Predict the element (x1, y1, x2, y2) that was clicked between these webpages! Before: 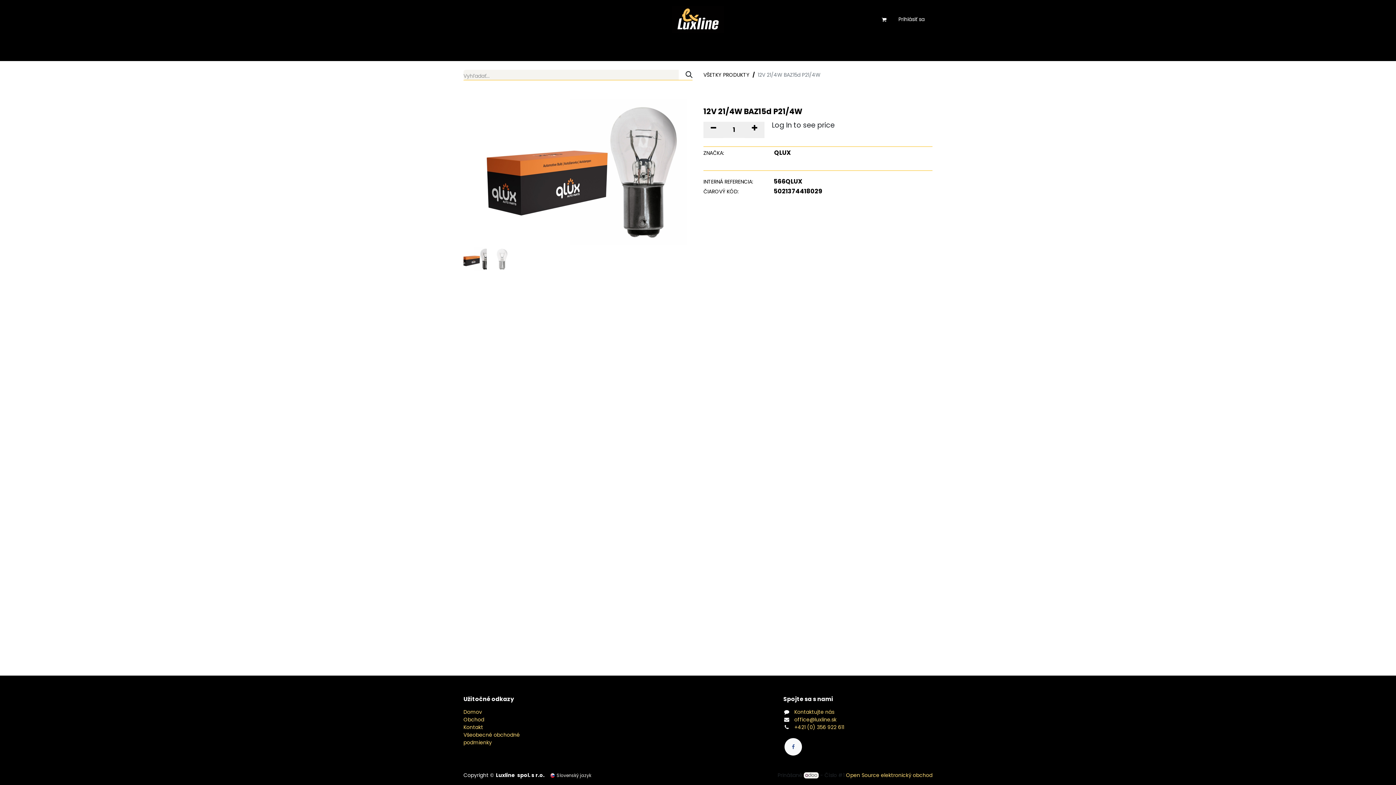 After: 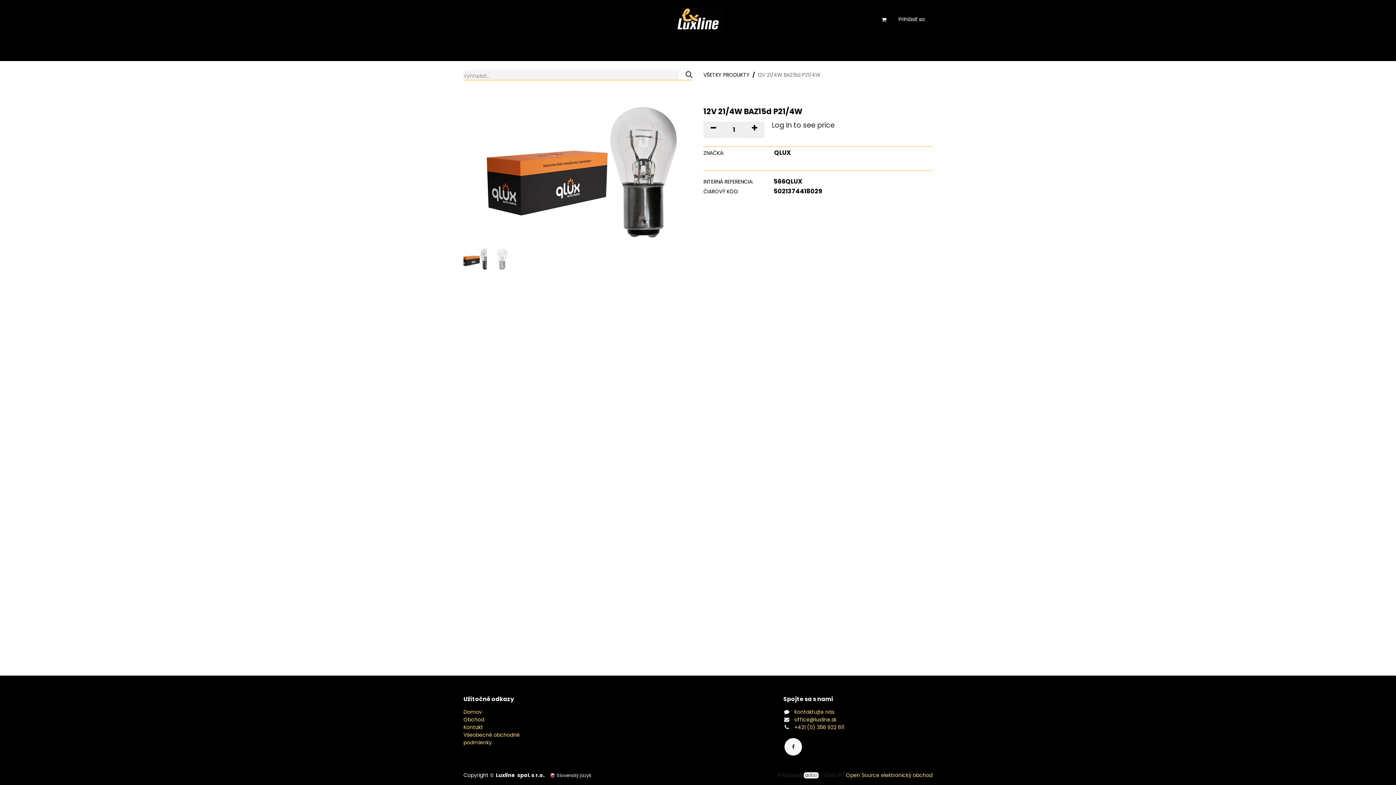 Action: bbox: (784, 738, 802, 756)